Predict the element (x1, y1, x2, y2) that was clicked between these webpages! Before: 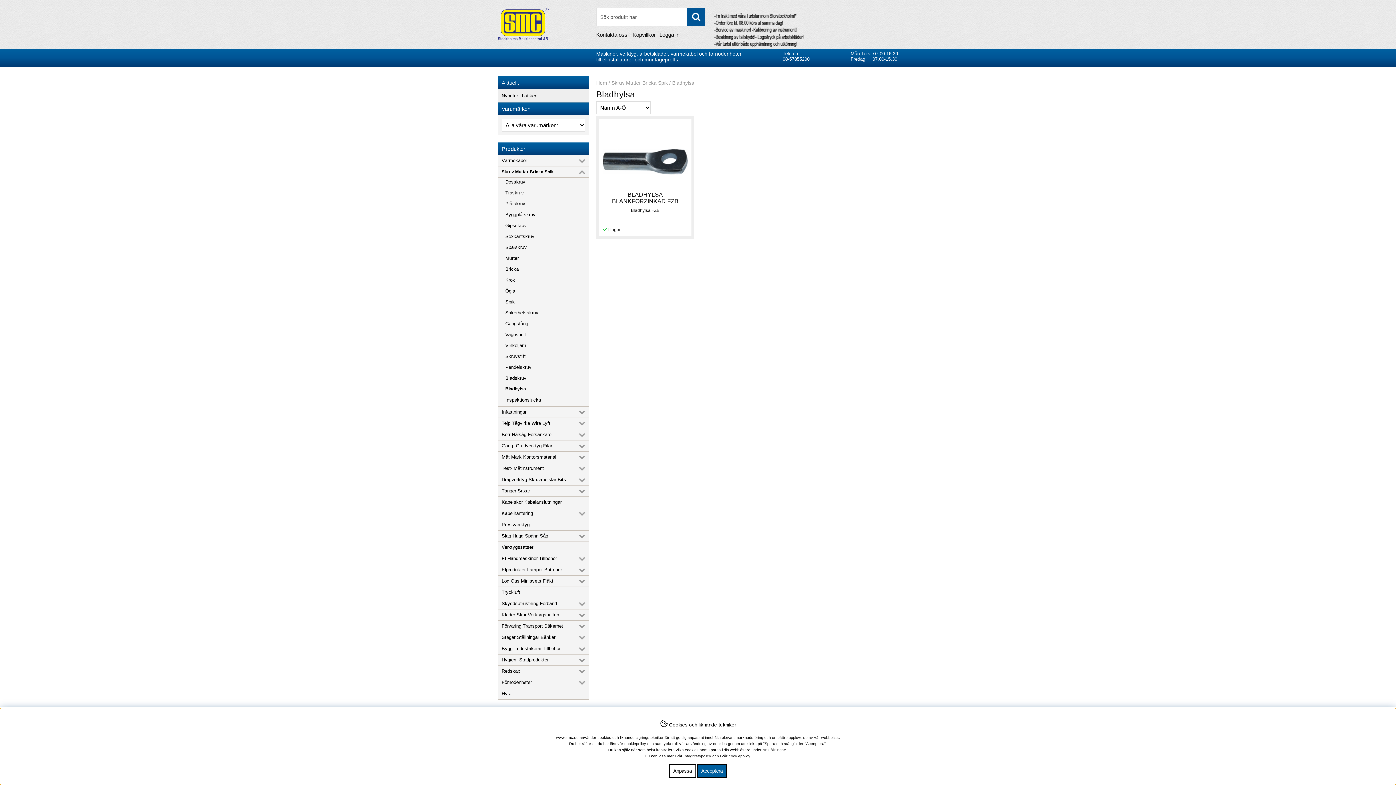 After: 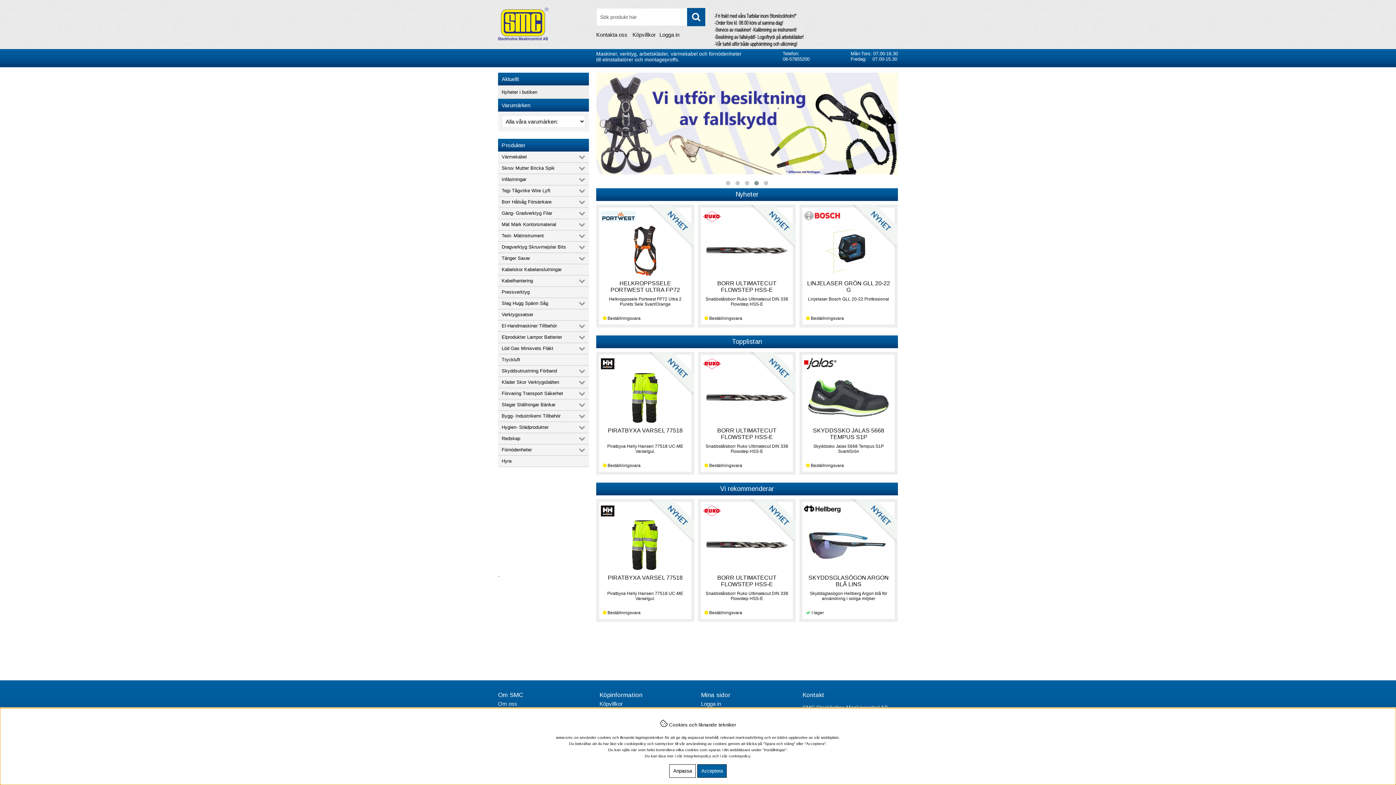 Action: bbox: (498, 35, 548, 41)